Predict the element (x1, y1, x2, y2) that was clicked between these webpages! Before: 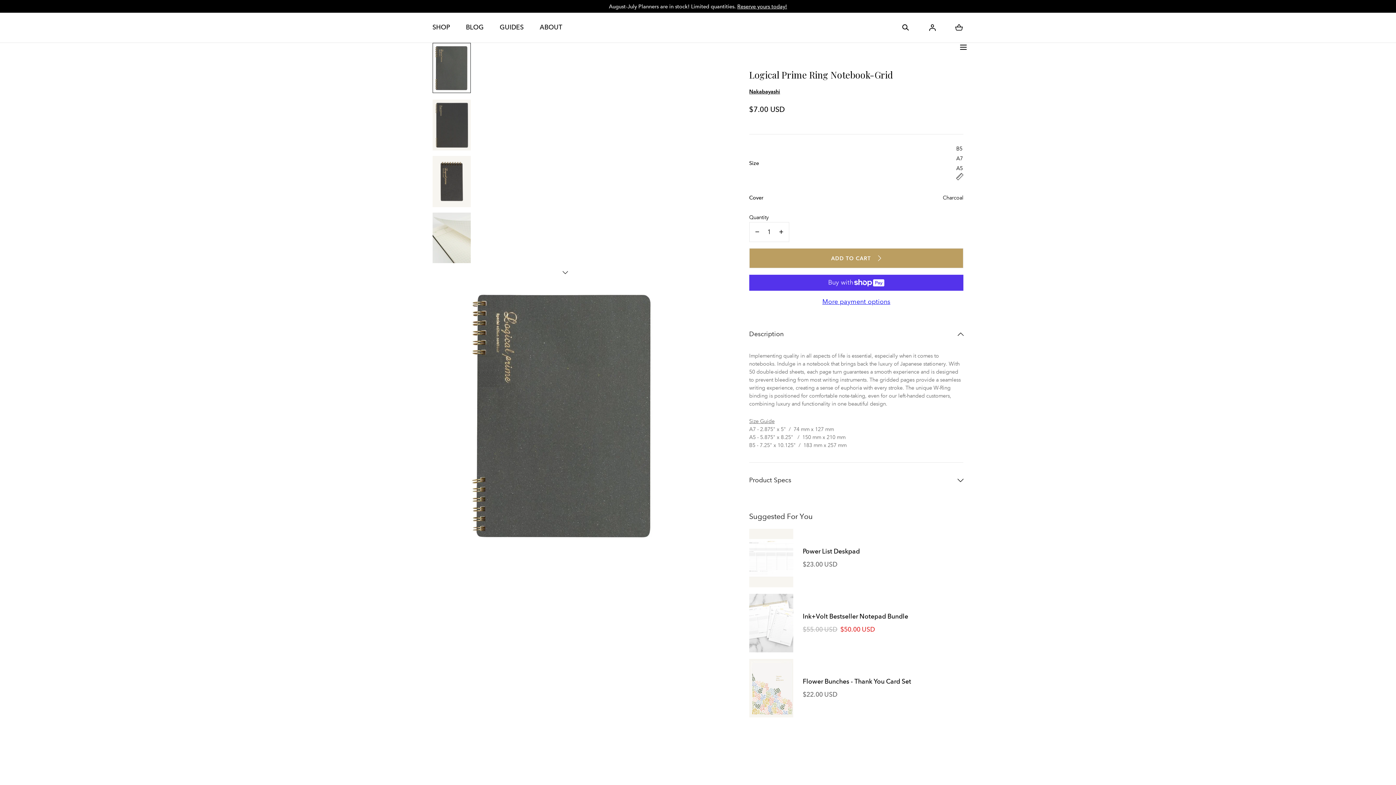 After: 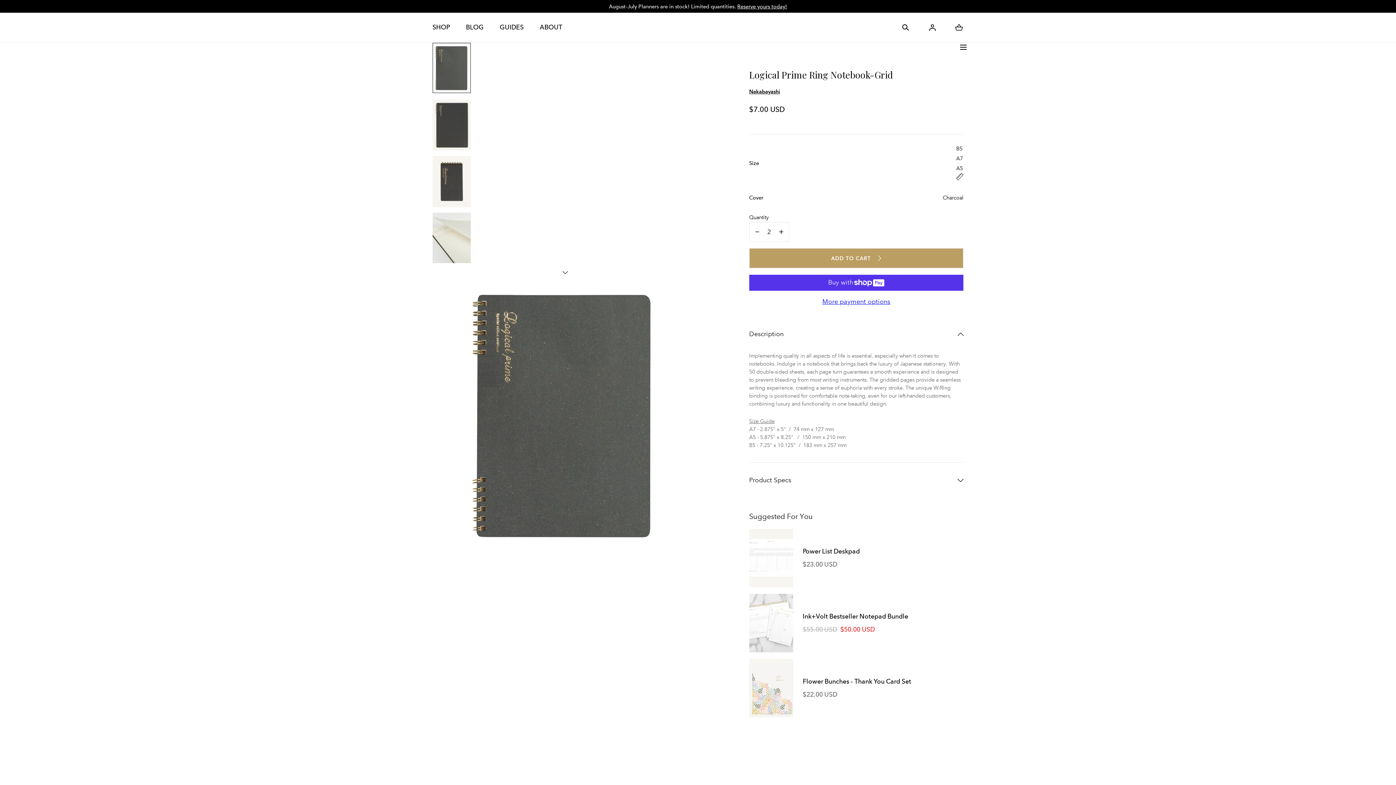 Action: label: Increase quantity for Logical Prime Ring Notebook-Grid bbox: (773, 224, 789, 240)